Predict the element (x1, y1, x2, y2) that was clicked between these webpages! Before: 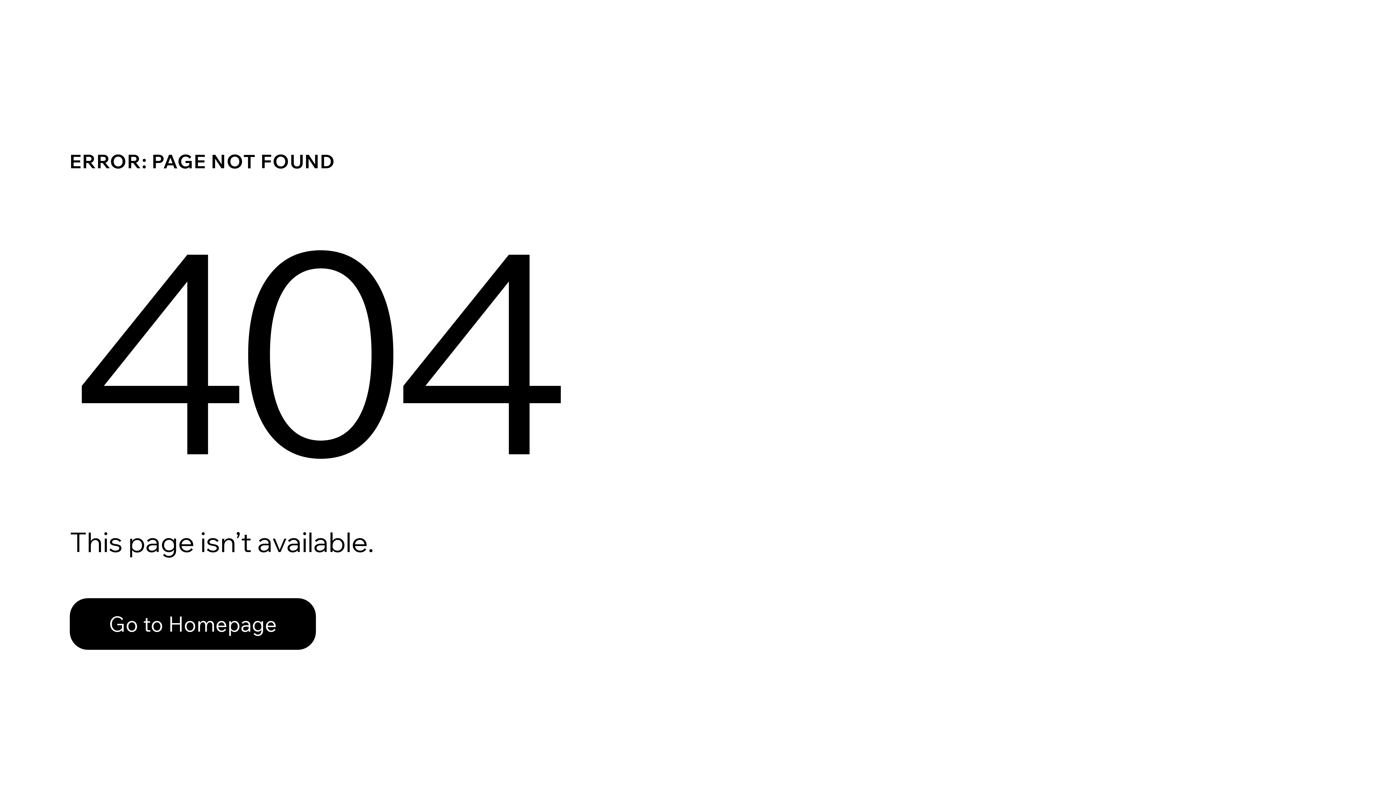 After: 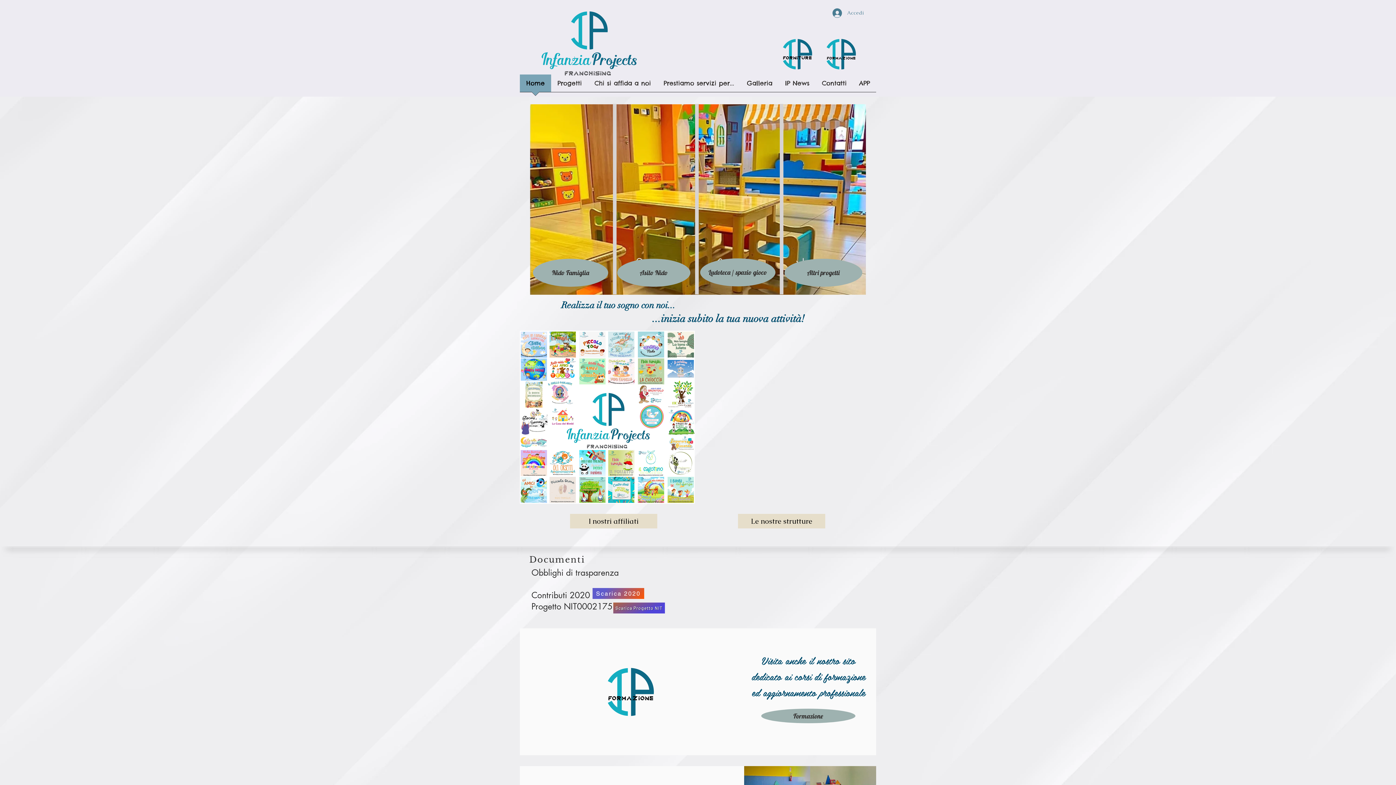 Action: bbox: (69, 582, 768, 659) label: Go to Homepage